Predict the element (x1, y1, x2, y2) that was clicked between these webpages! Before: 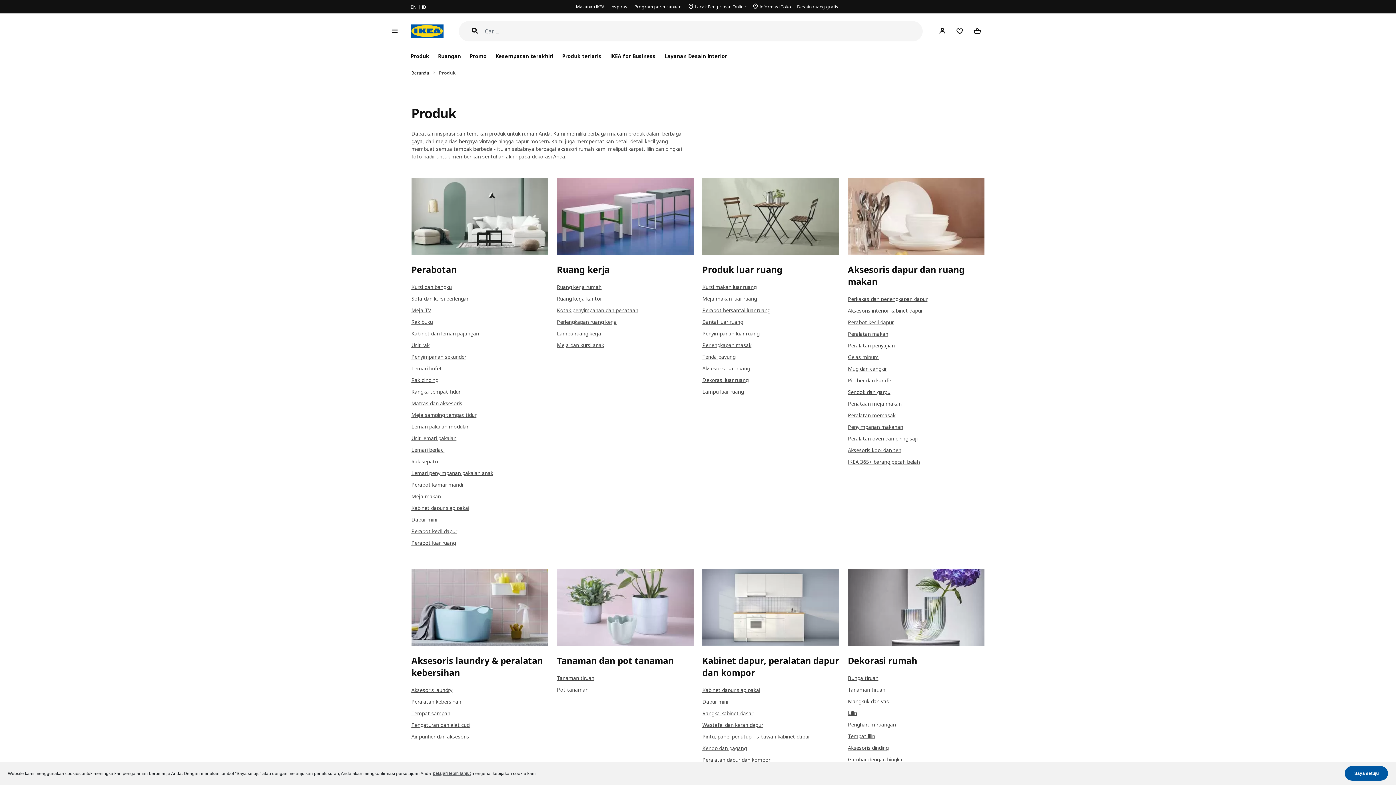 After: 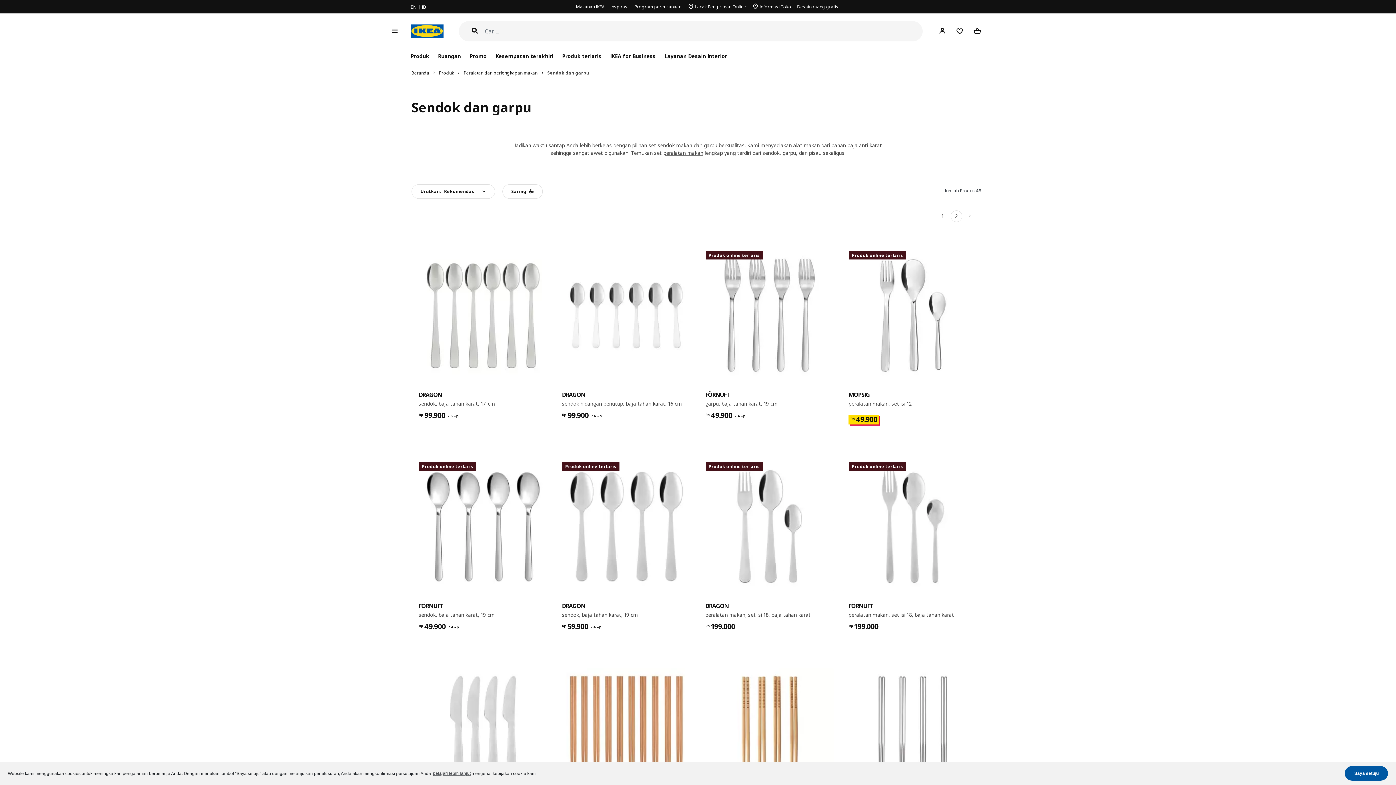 Action: bbox: (848, 388, 890, 395) label: Sendok dan garpu